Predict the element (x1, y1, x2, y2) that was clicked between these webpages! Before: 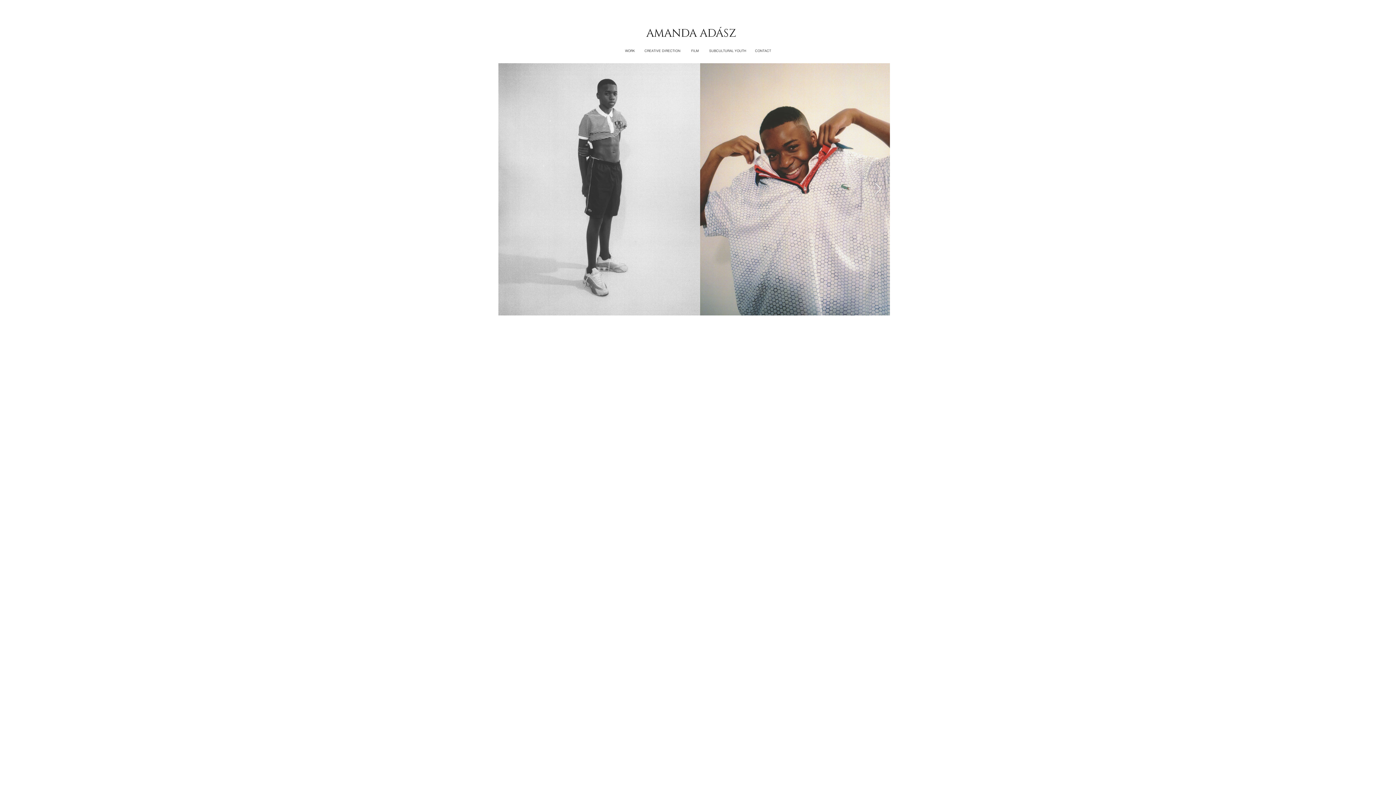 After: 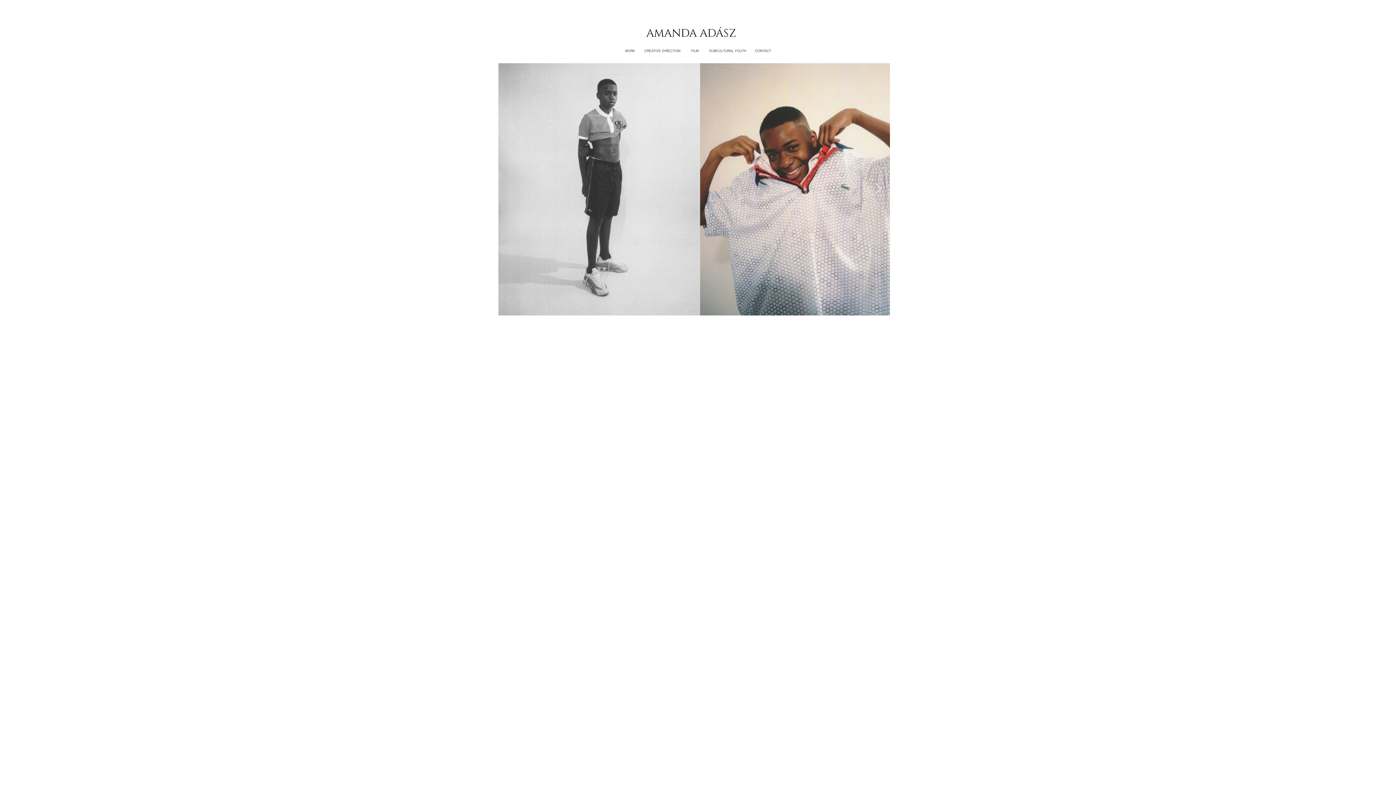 Action: bbox: (874, 183, 881, 195) label: Next Item